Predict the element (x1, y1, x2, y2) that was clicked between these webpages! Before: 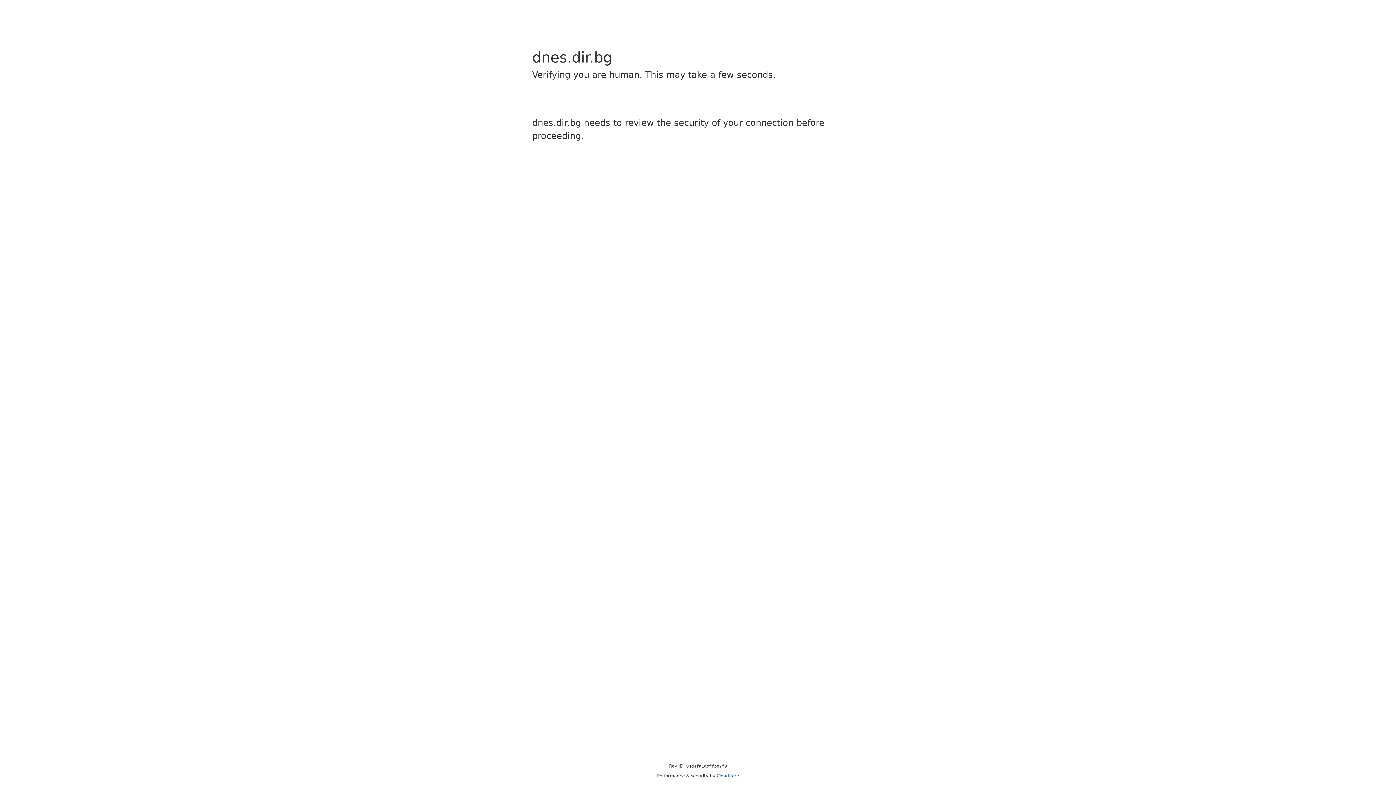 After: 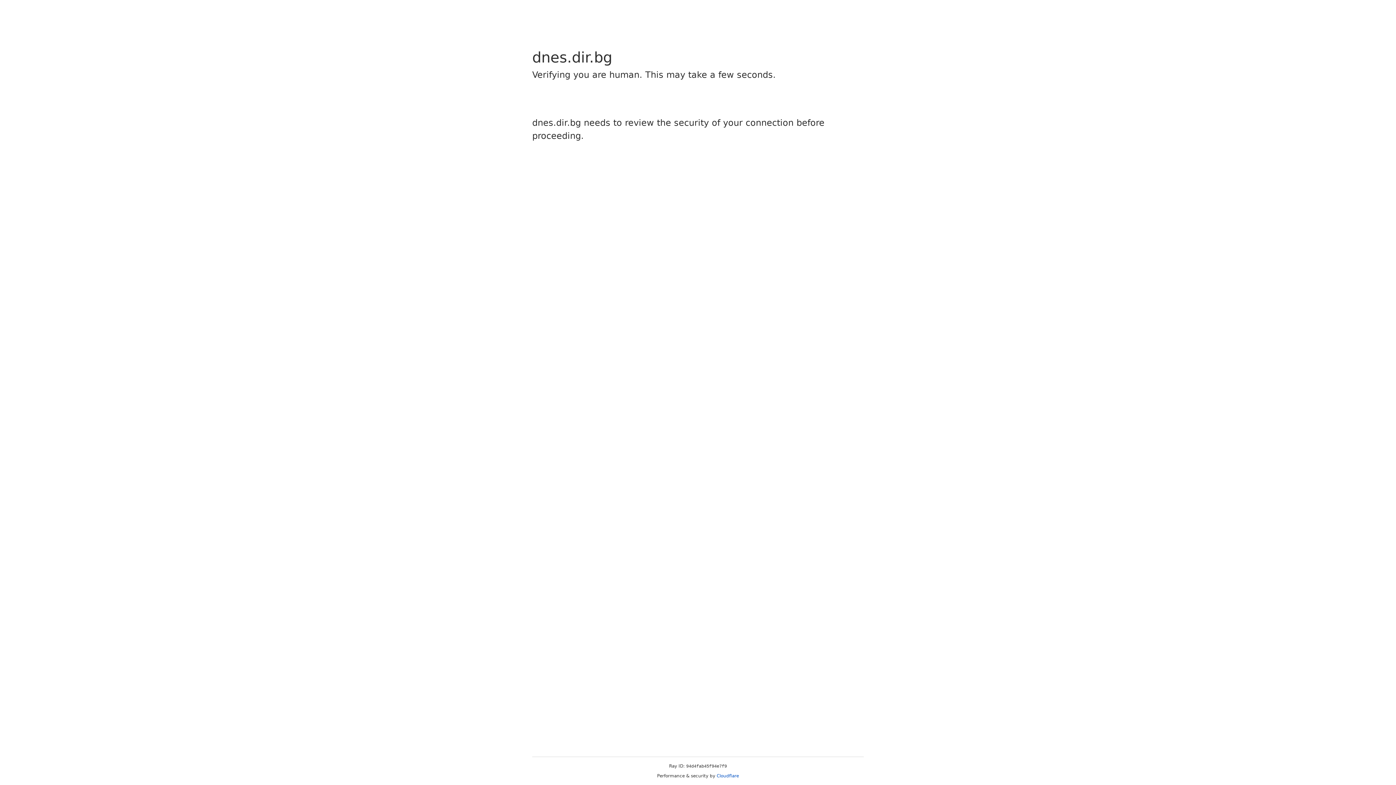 Action: bbox: (716, 773, 739, 778) label: Cloudflare